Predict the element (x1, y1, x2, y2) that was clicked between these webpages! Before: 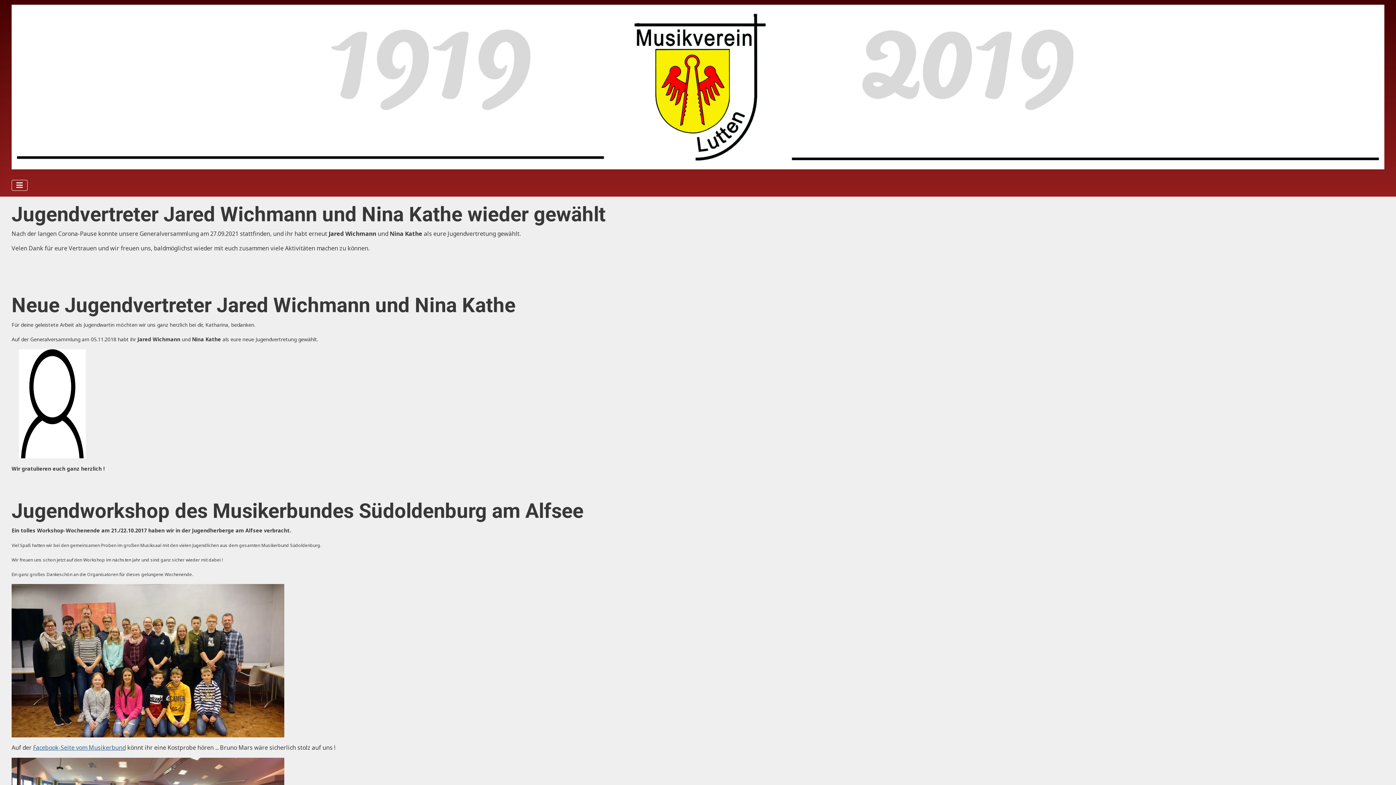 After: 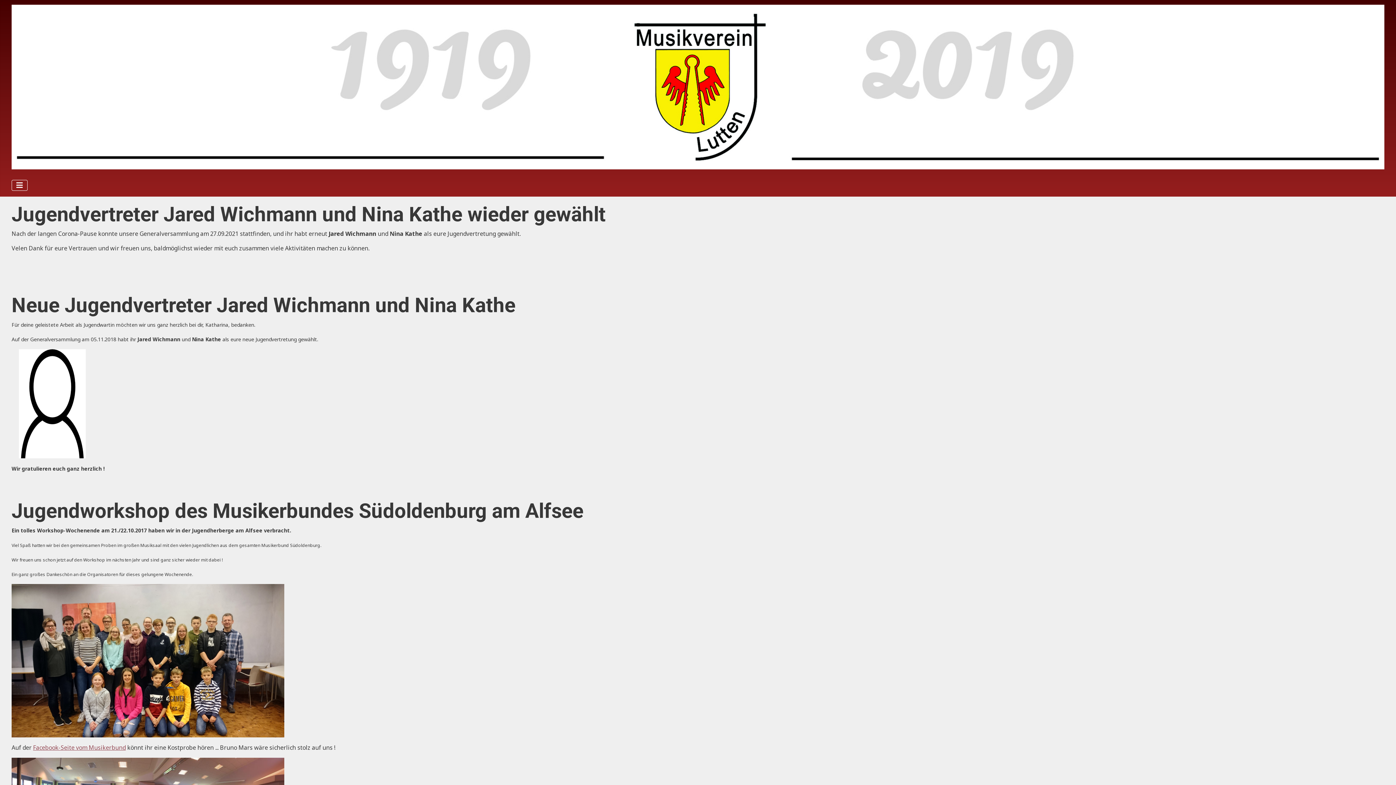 Action: label: Facebook-Seite vom Musikerbund bbox: (33, 744, 125, 752)